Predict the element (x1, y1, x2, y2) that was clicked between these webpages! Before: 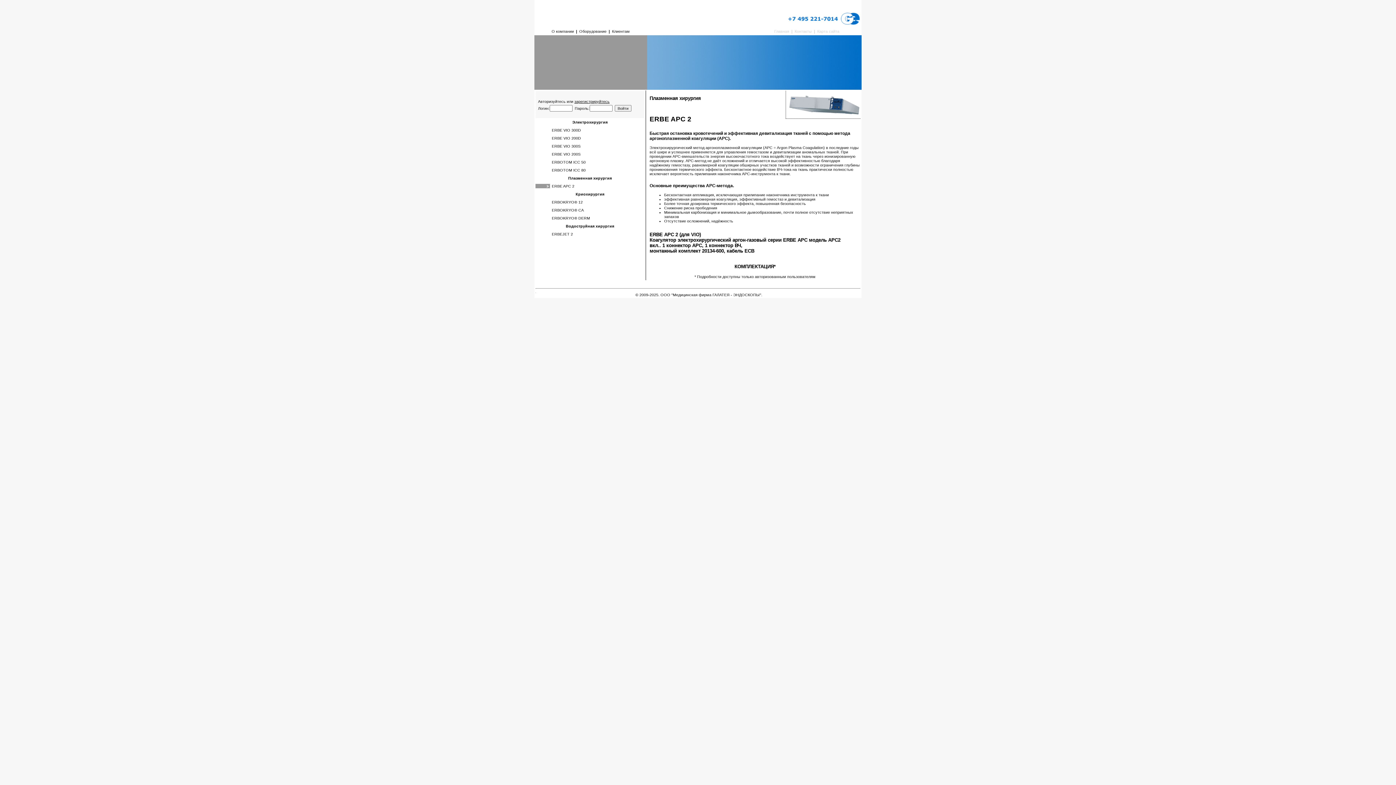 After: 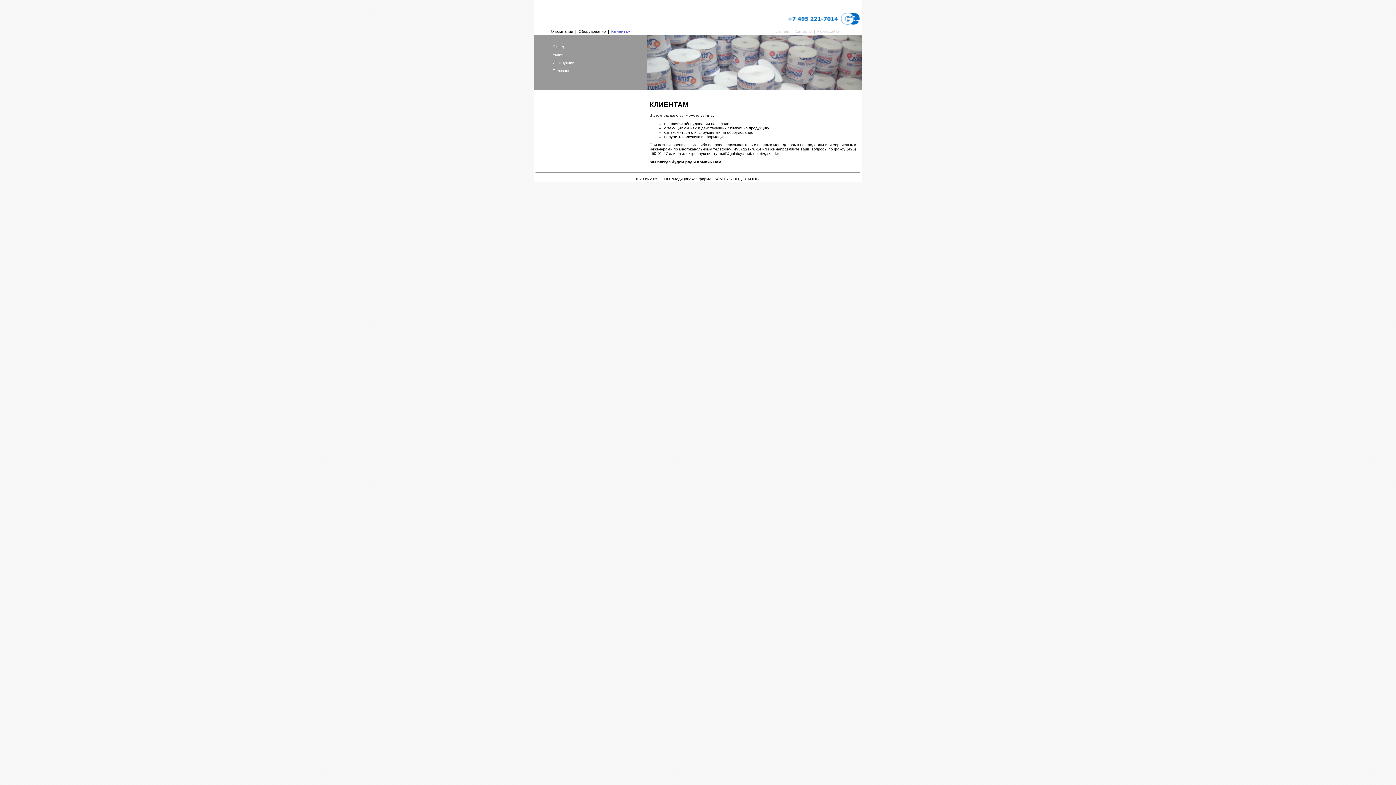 Action: label: Клиентам bbox: (612, 29, 630, 33)